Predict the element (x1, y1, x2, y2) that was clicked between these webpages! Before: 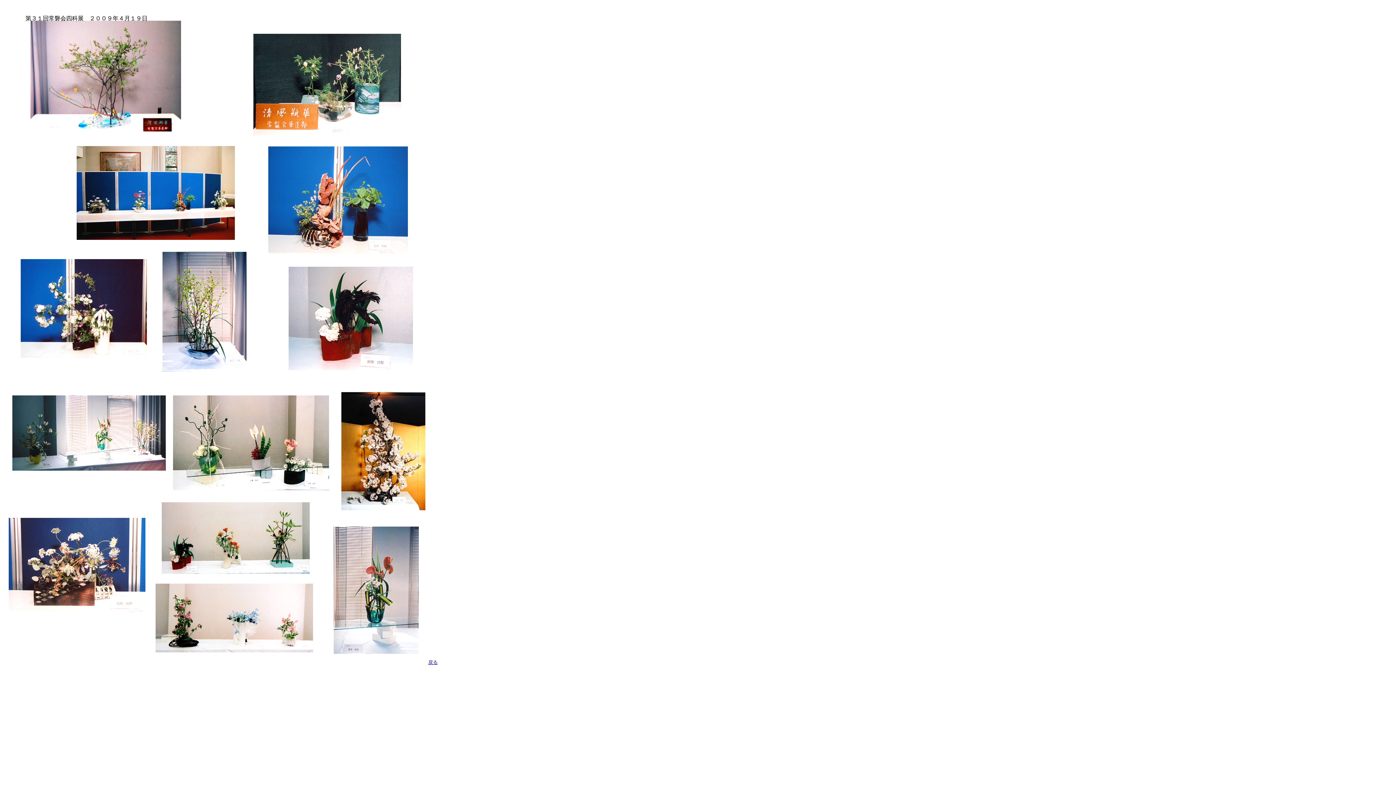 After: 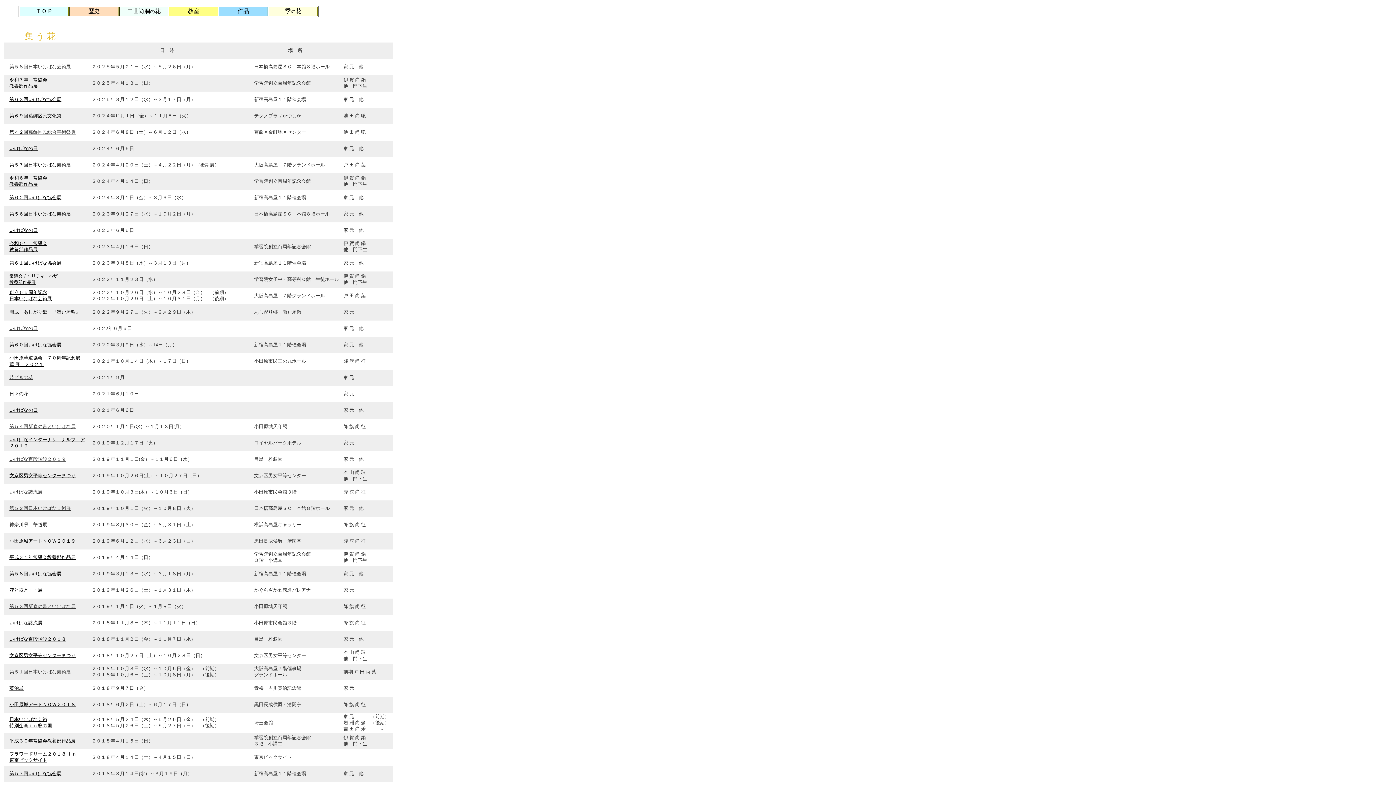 Action: label: 戻る bbox: (428, 660, 437, 665)